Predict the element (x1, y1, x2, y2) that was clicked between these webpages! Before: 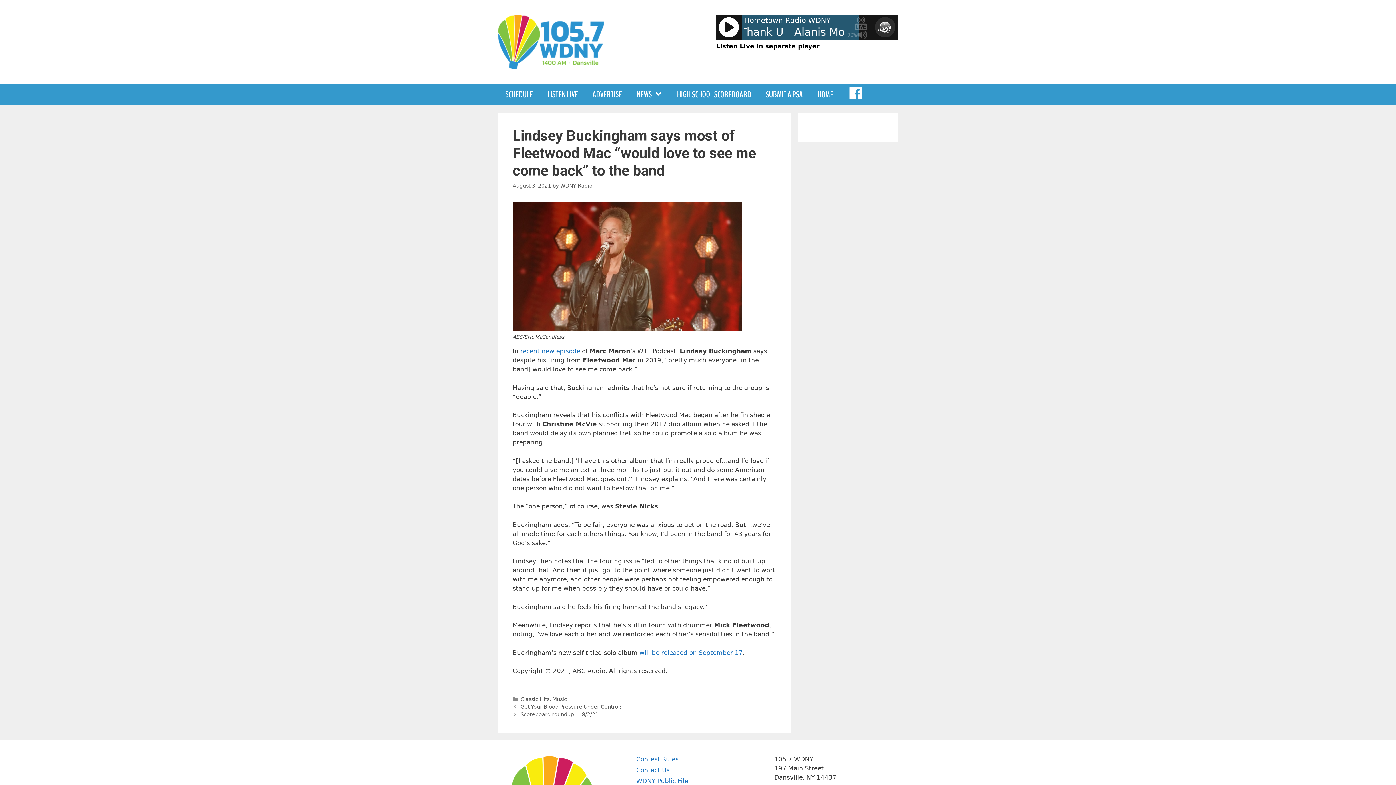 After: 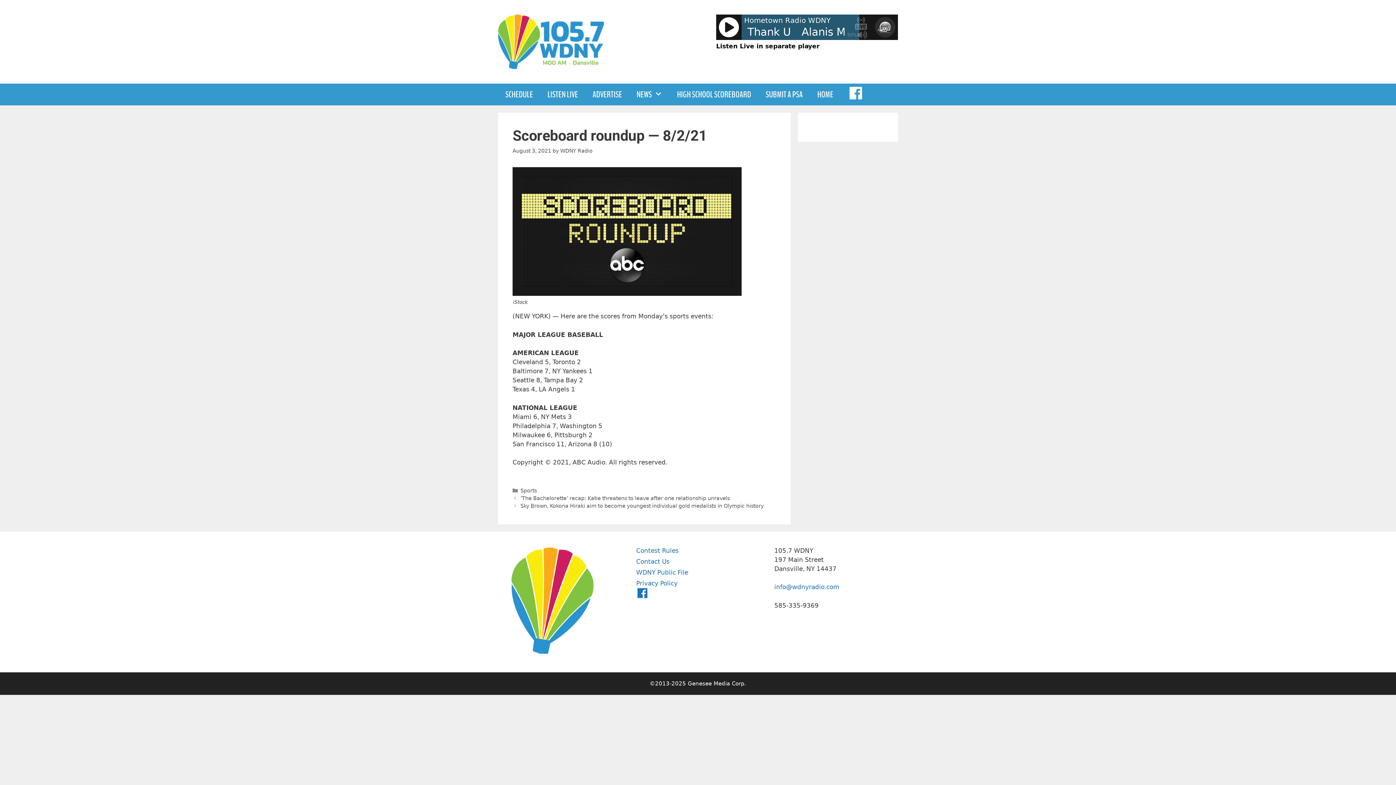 Action: bbox: (520, 711, 598, 717) label: Scoreboard roundup — 8/2/21